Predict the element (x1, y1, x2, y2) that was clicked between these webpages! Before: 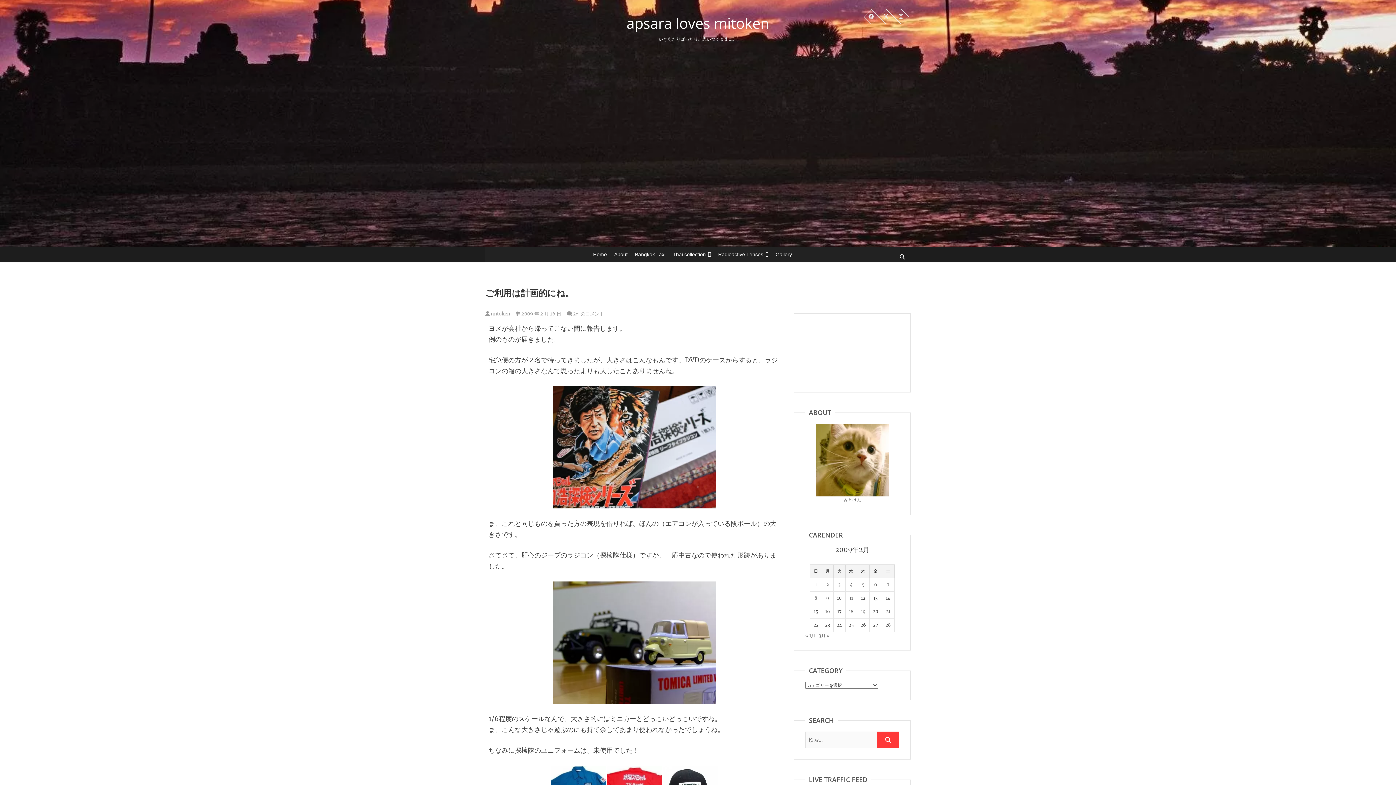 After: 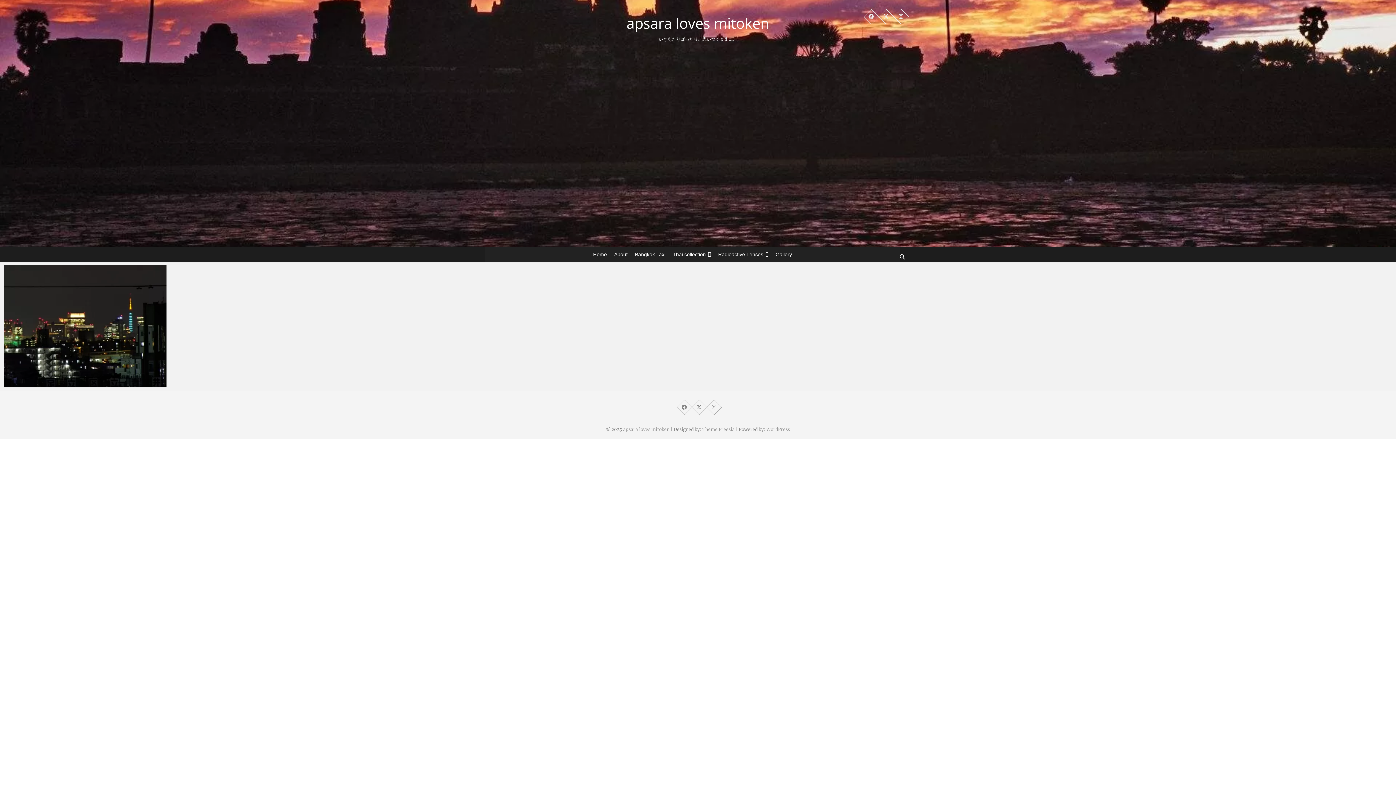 Action: bbox: (838, 582, 840, 587) label: 2009年2月3日 に投稿を公開